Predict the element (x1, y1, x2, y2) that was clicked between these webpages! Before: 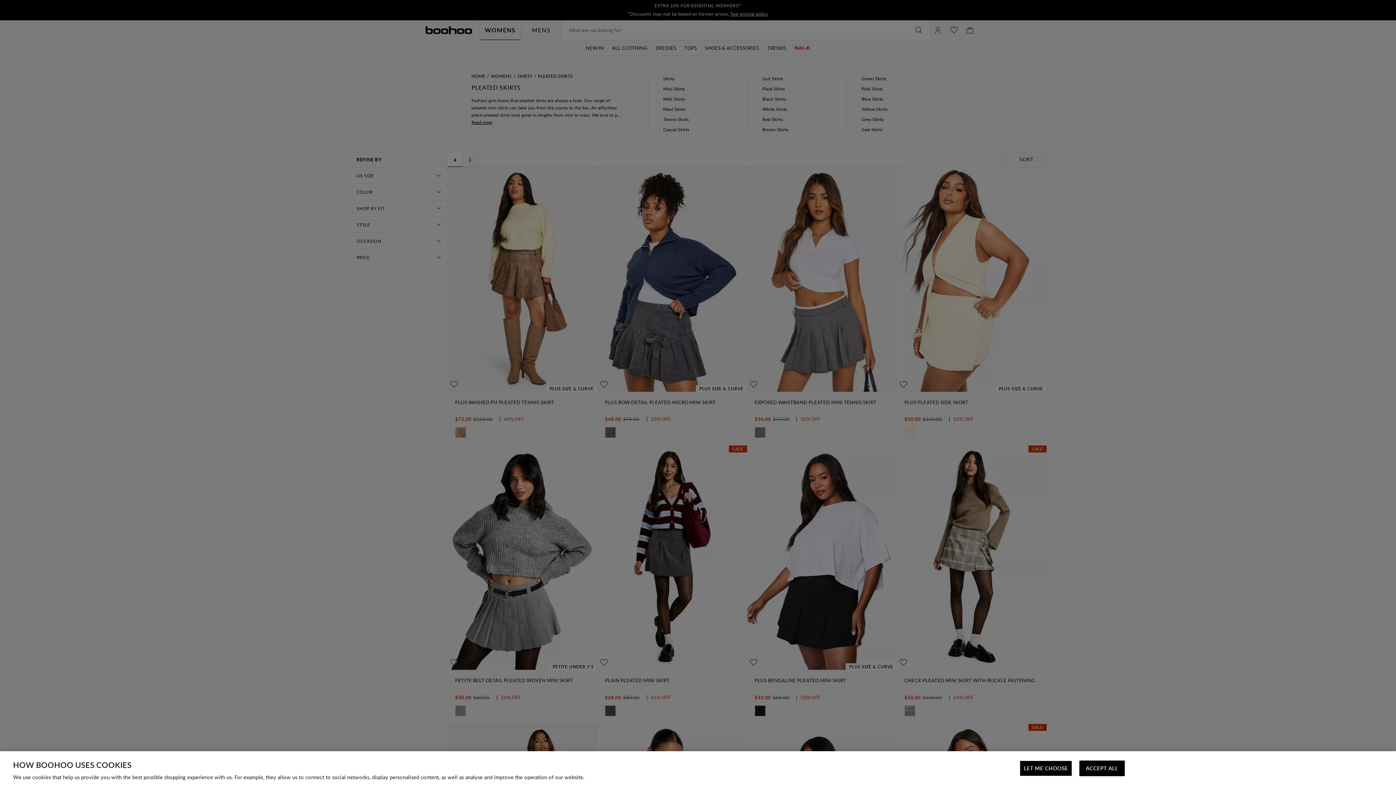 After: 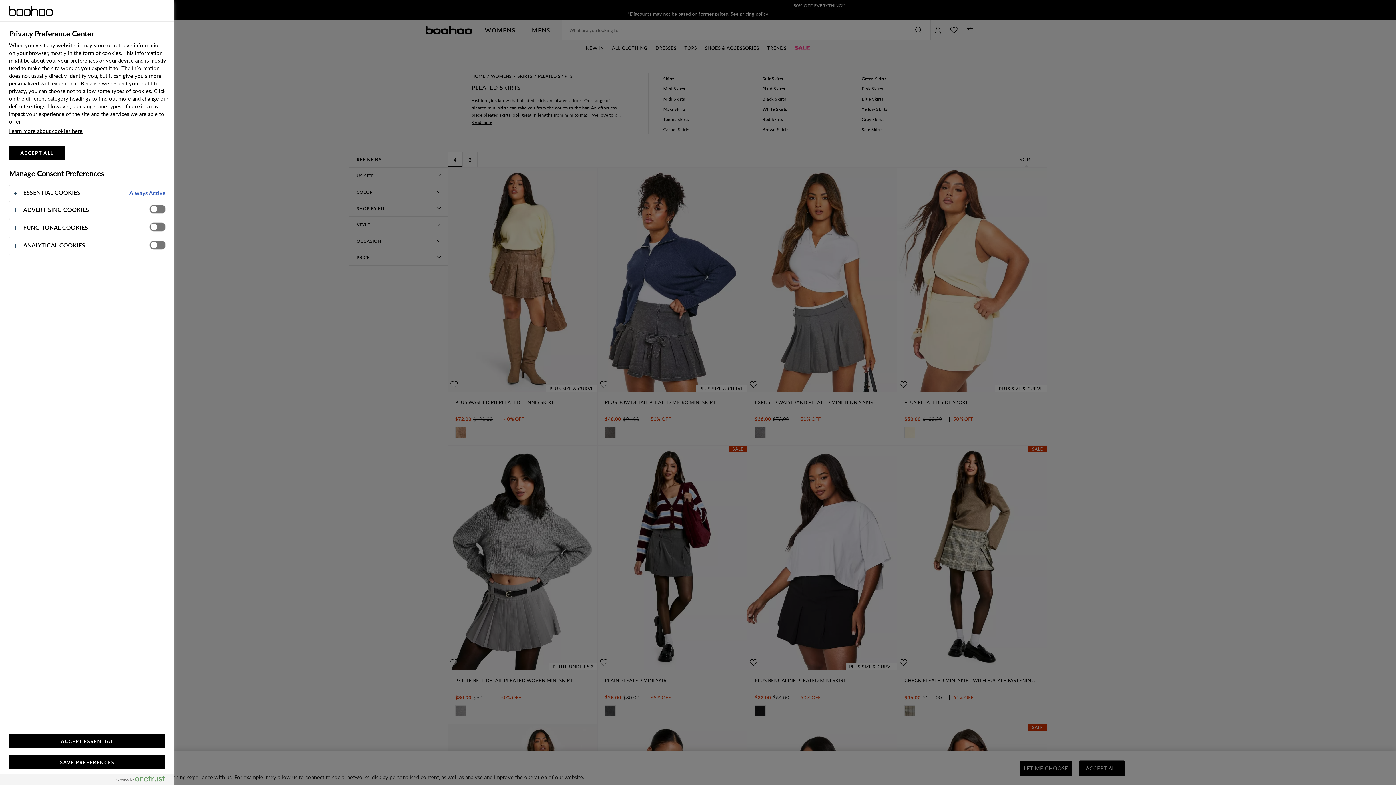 Action: bbox: (1020, 761, 1072, 776) label: LET ME CHOOSE